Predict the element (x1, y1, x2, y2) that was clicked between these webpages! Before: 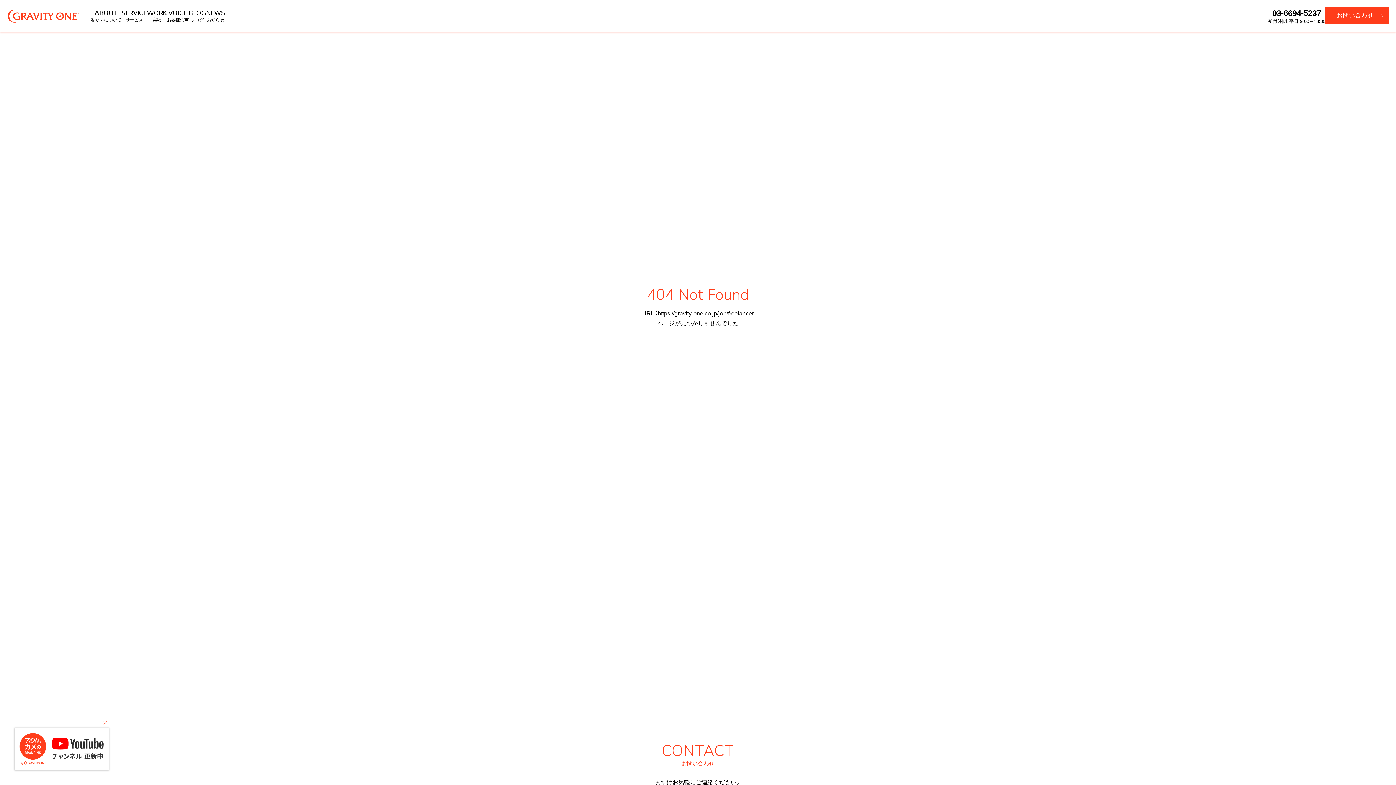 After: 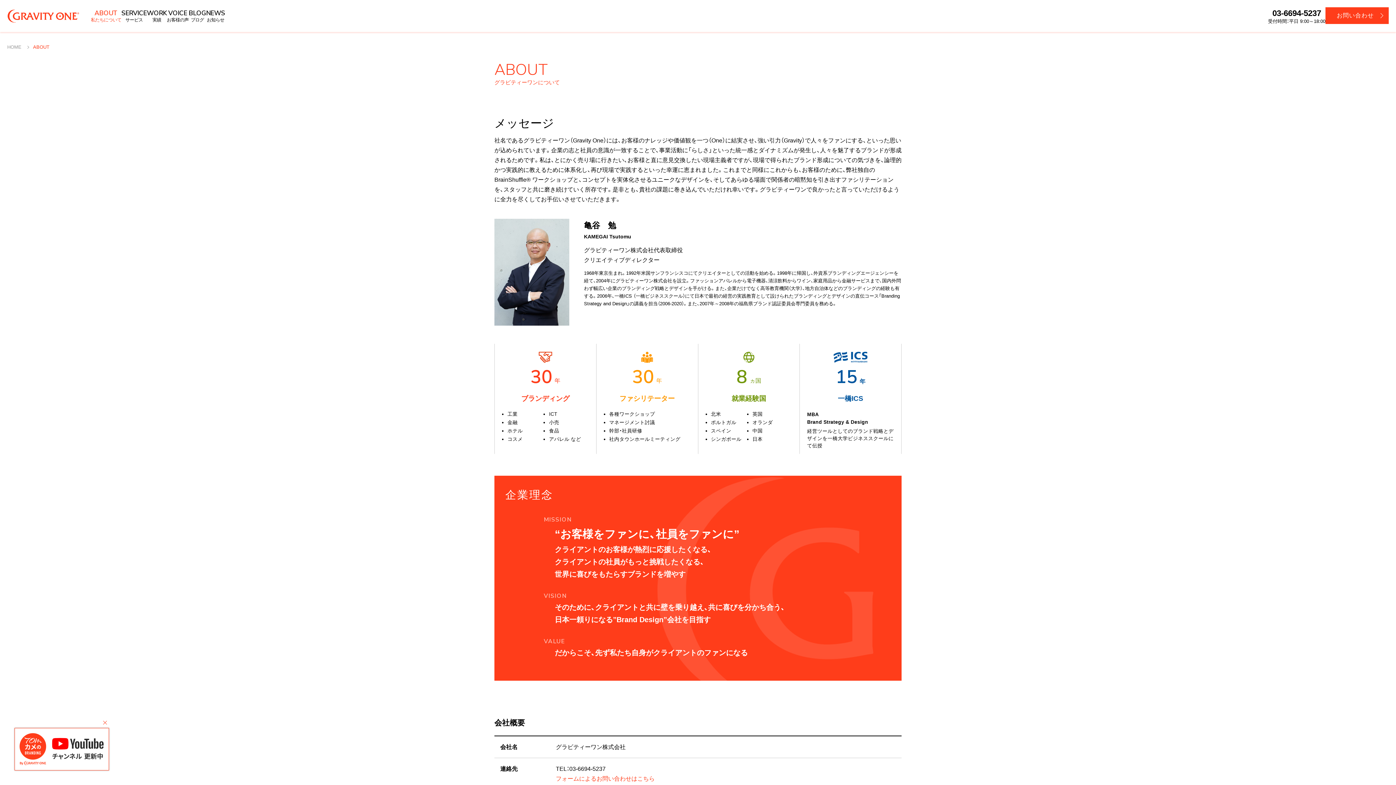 Action: bbox: (90, 9, 121, 22) label: ABOUT
私たちについて